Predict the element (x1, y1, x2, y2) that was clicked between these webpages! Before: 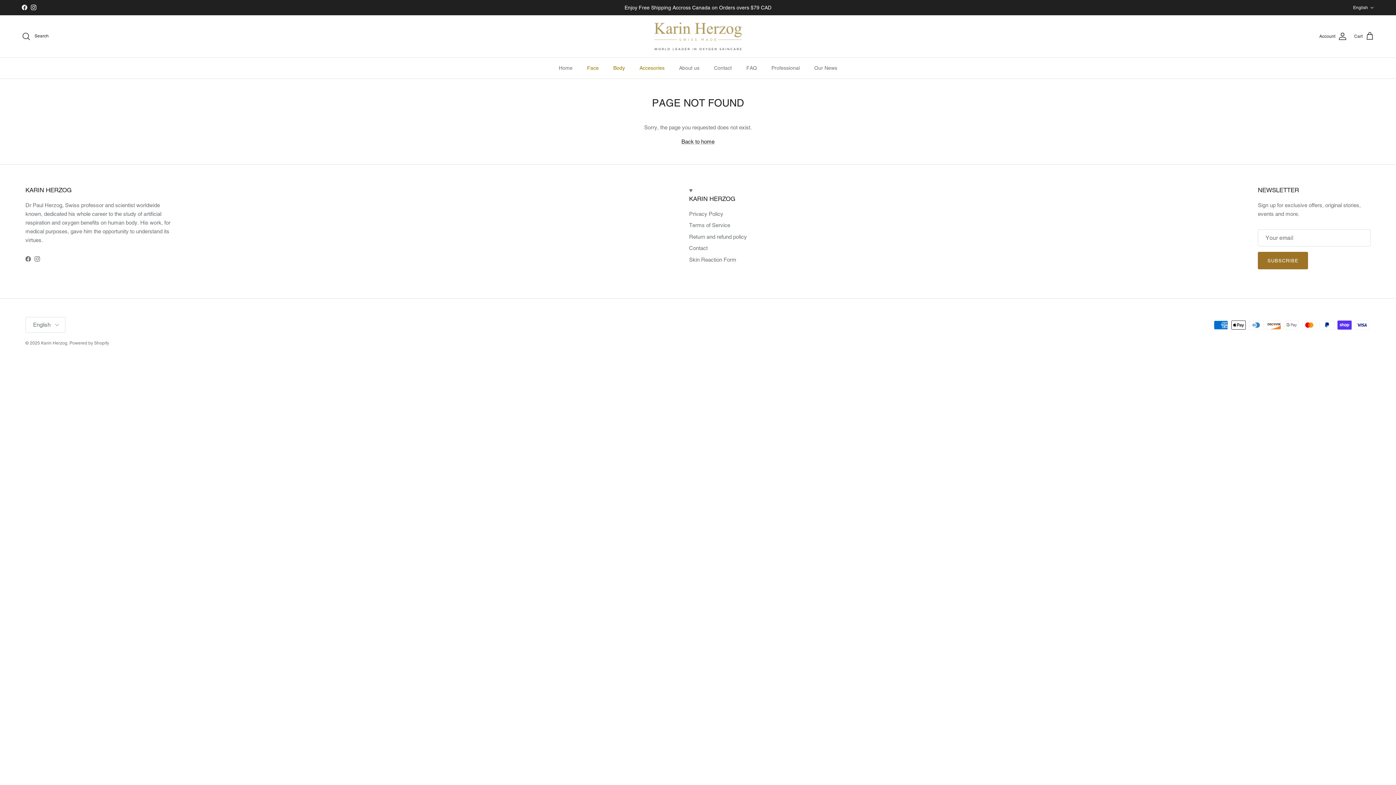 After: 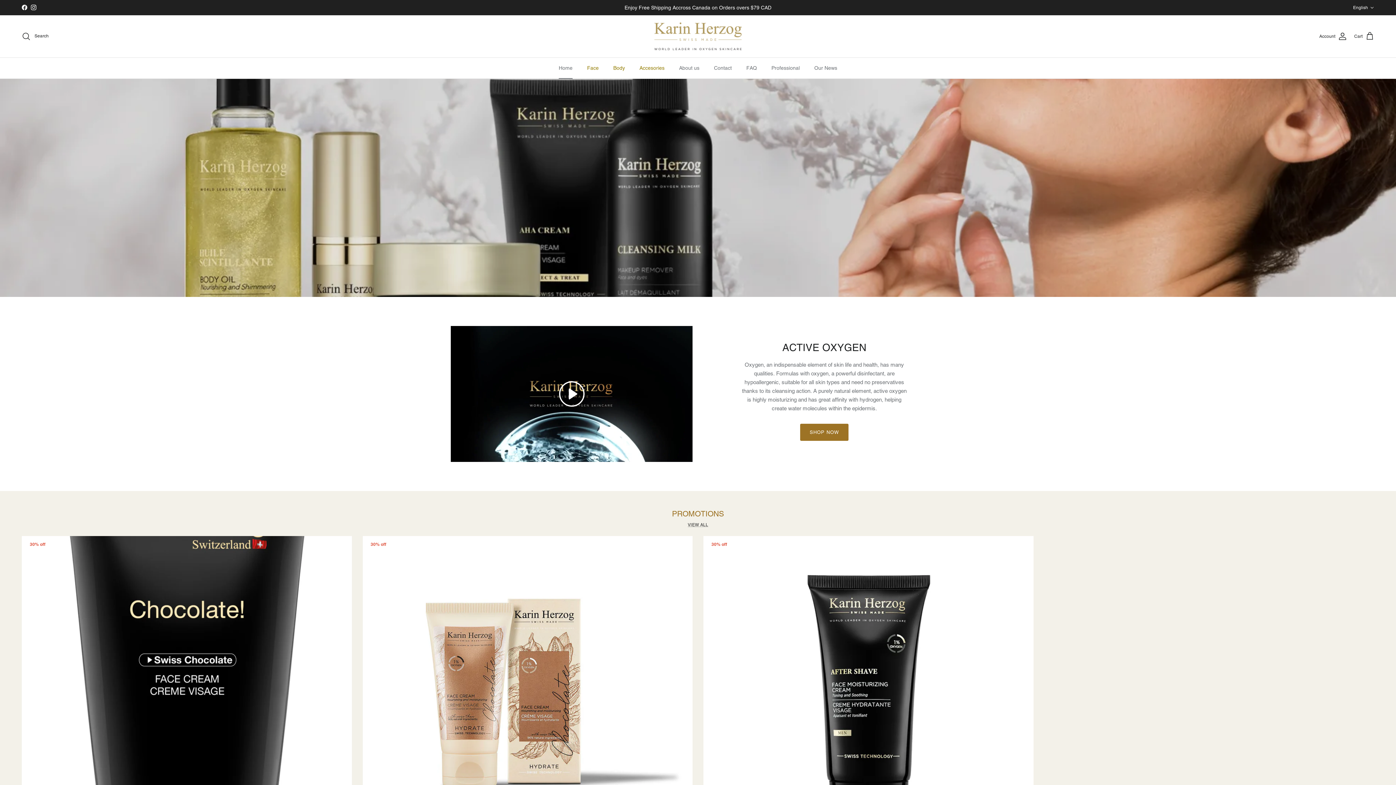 Action: bbox: (681, 138, 714, 144) label: Back to home